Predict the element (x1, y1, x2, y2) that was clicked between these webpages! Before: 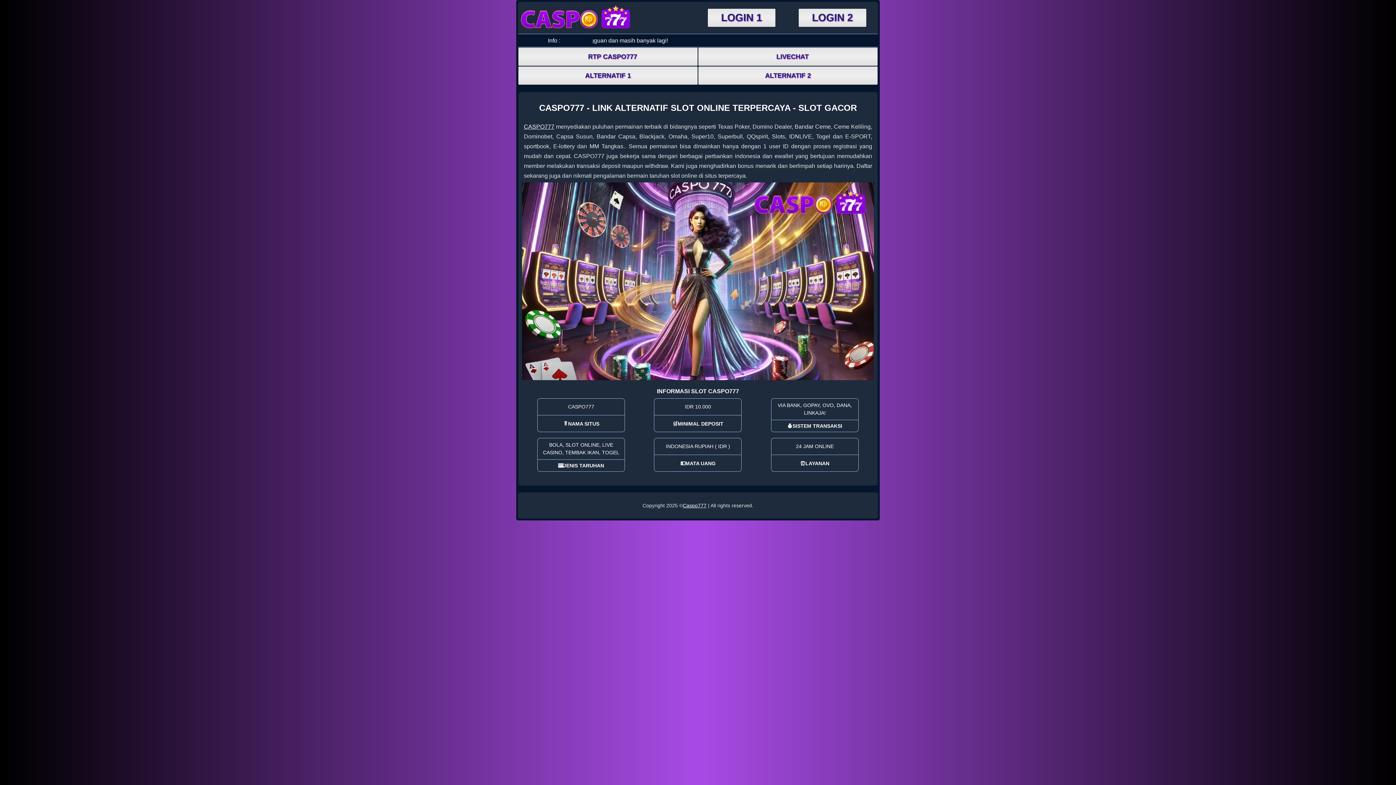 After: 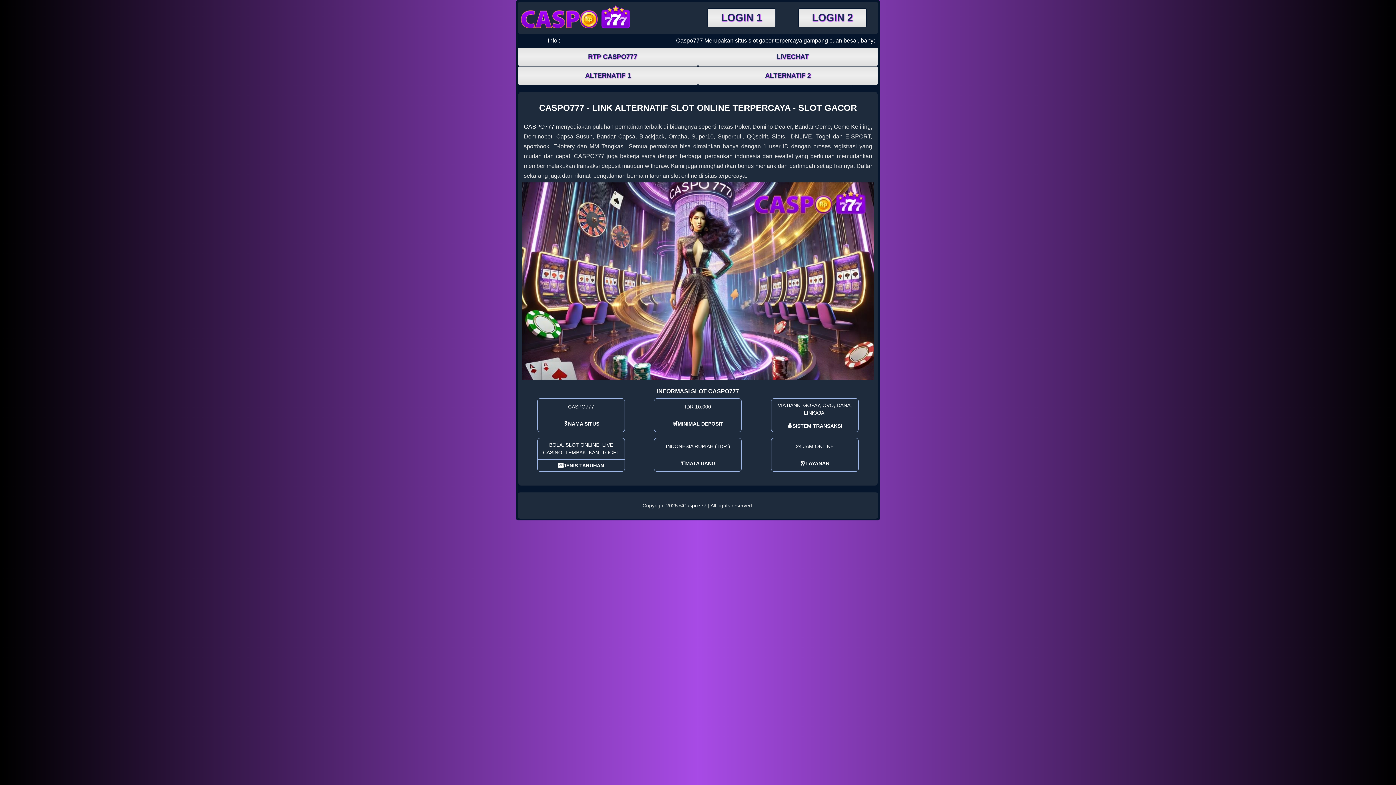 Action: label: CASPO777 bbox: (524, 123, 554, 129)